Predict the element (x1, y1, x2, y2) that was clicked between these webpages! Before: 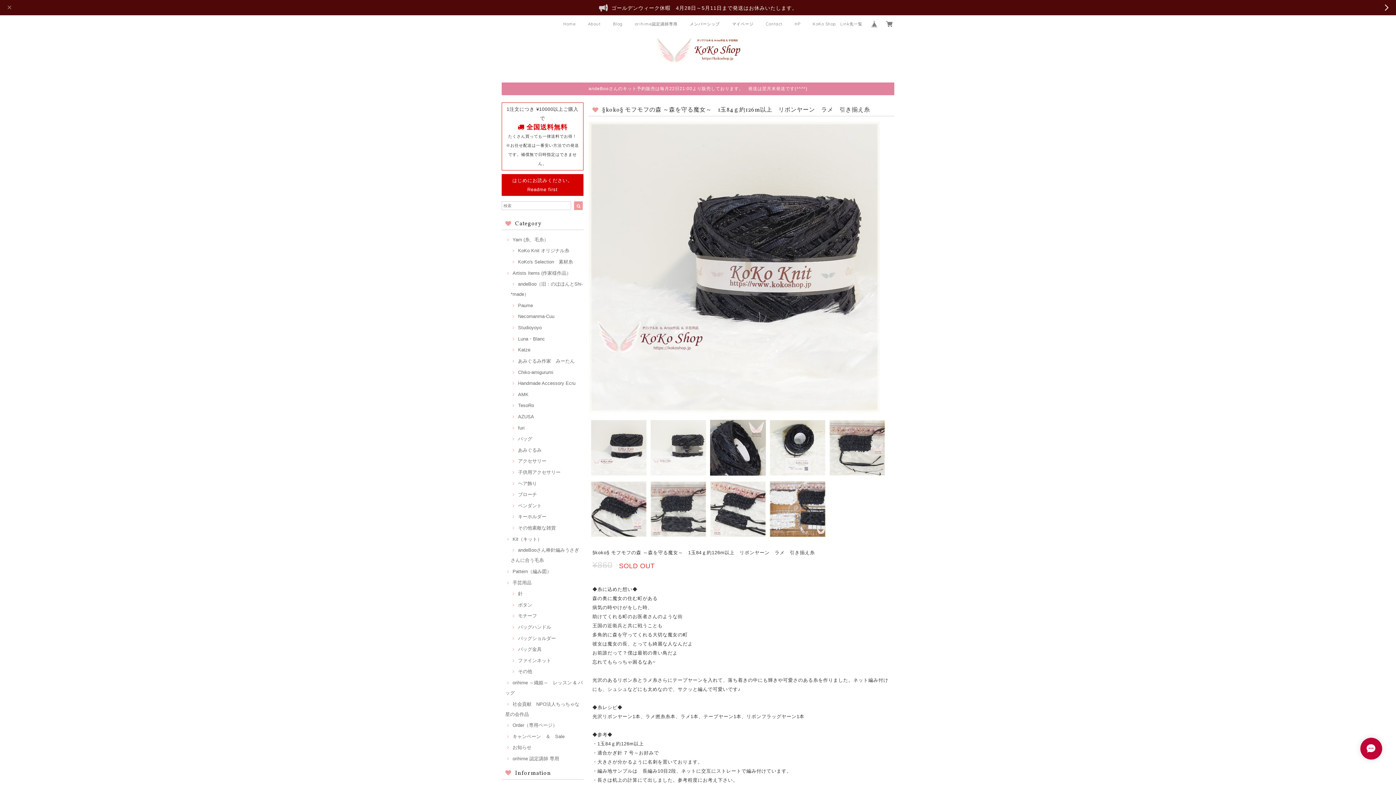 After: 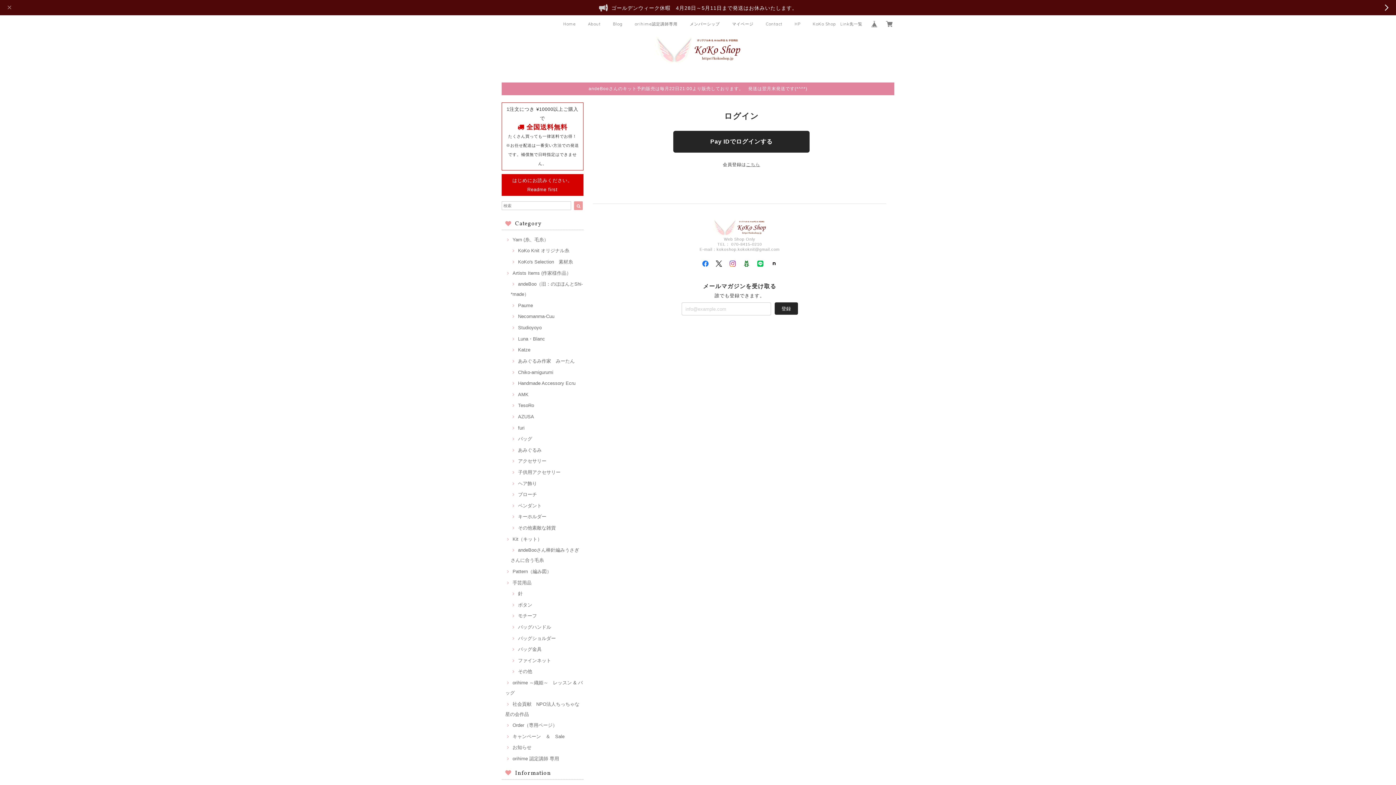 Action: label: マイページ bbox: (726, 19, 759, 28)